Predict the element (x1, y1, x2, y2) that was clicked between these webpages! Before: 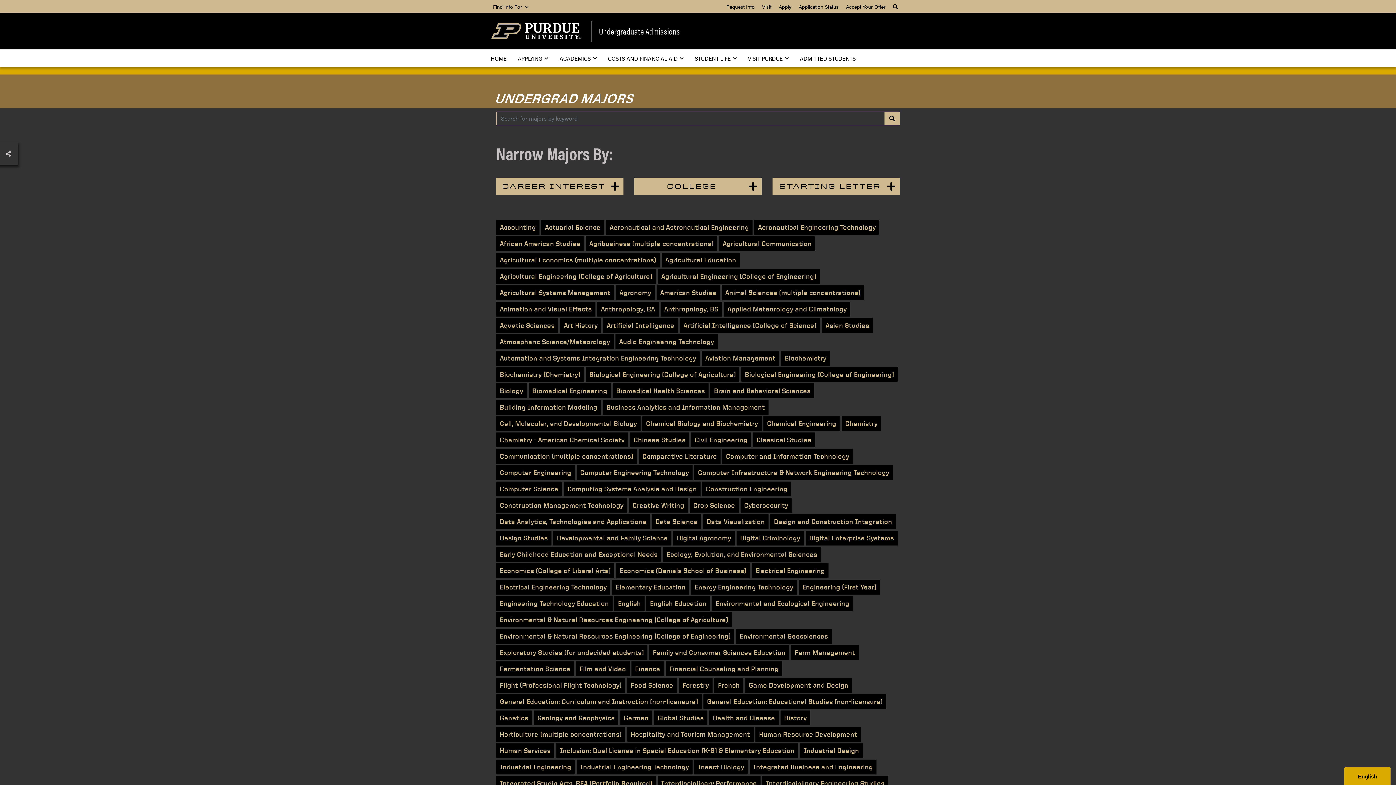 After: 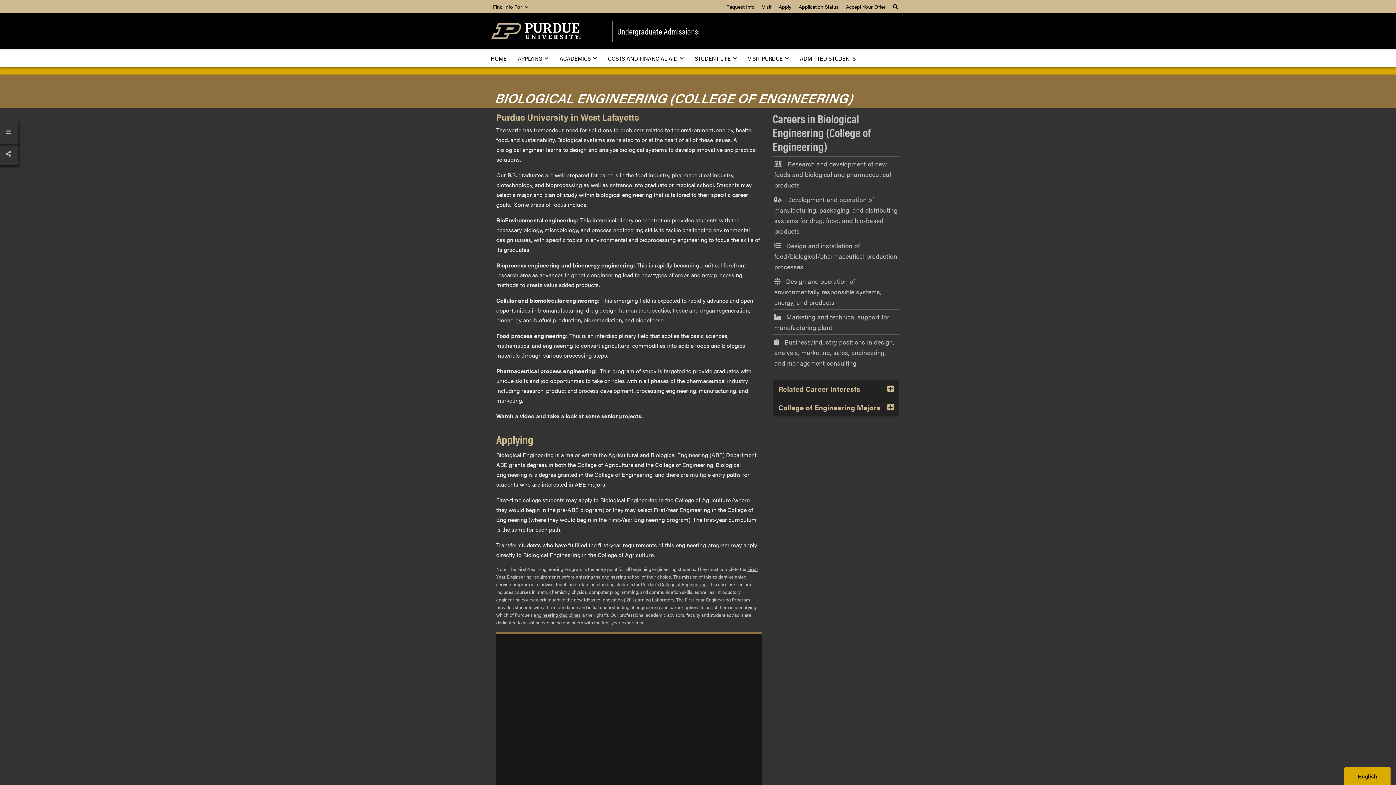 Action: label: Biological Engineering (College of Engineering) bbox: (741, 367, 897, 382)